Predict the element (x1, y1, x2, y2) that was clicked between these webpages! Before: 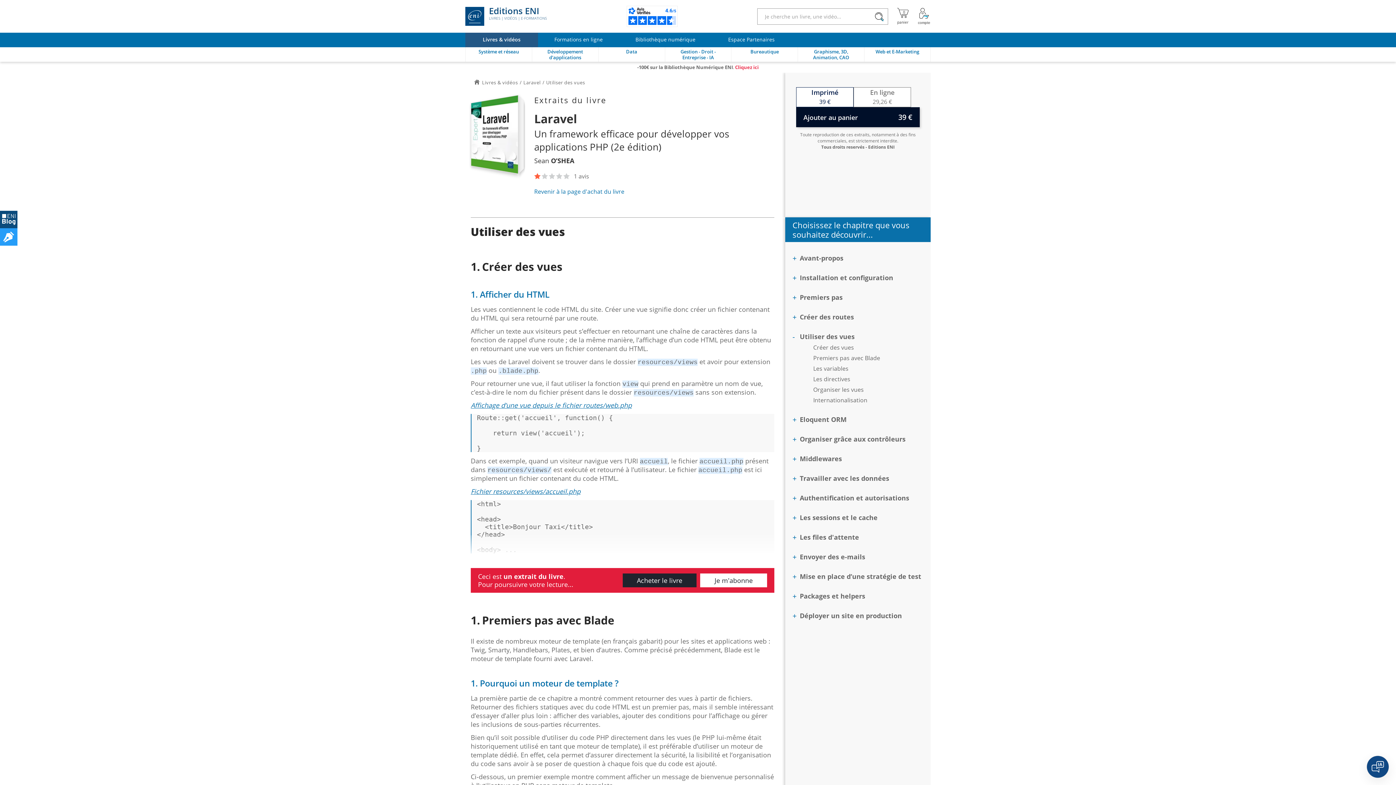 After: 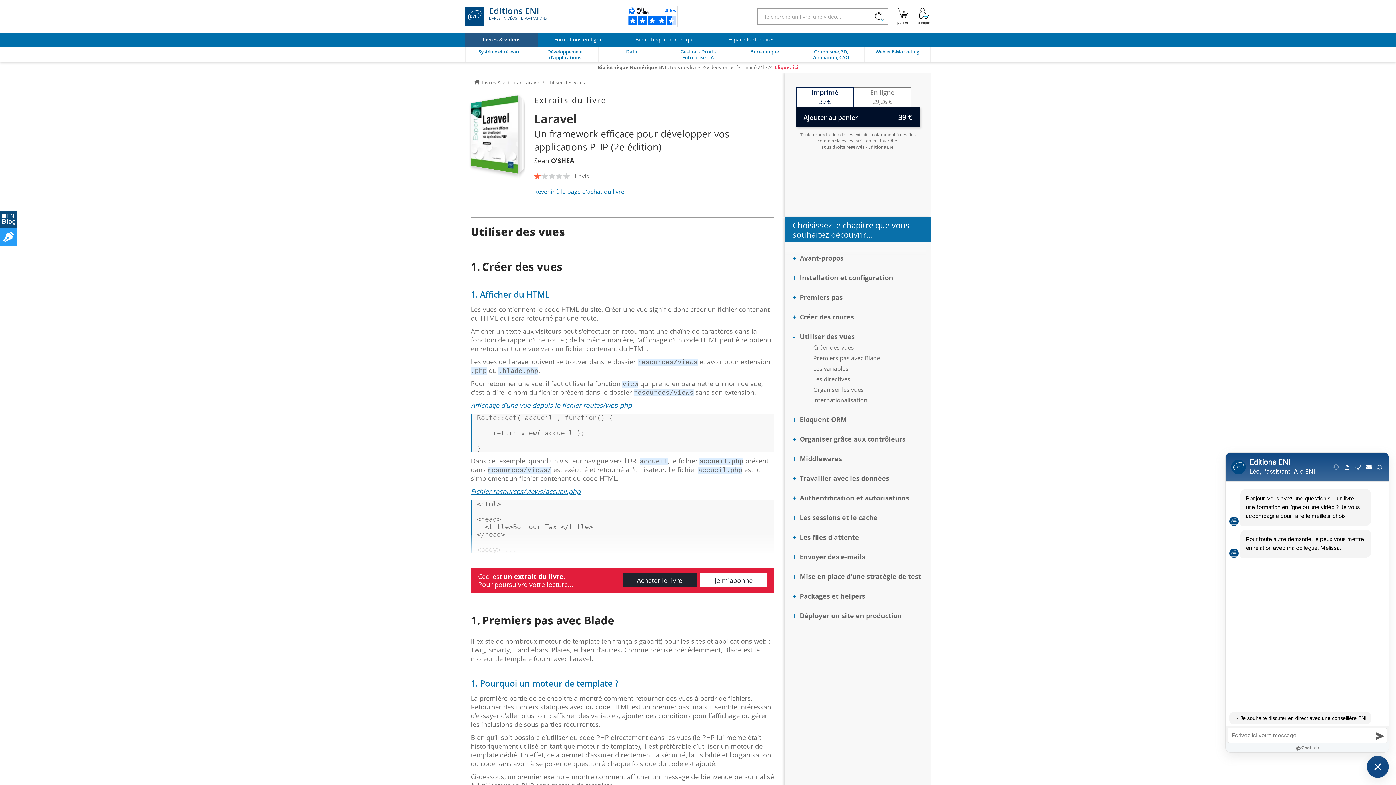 Action: bbox: (1367, 756, 1389, 778)